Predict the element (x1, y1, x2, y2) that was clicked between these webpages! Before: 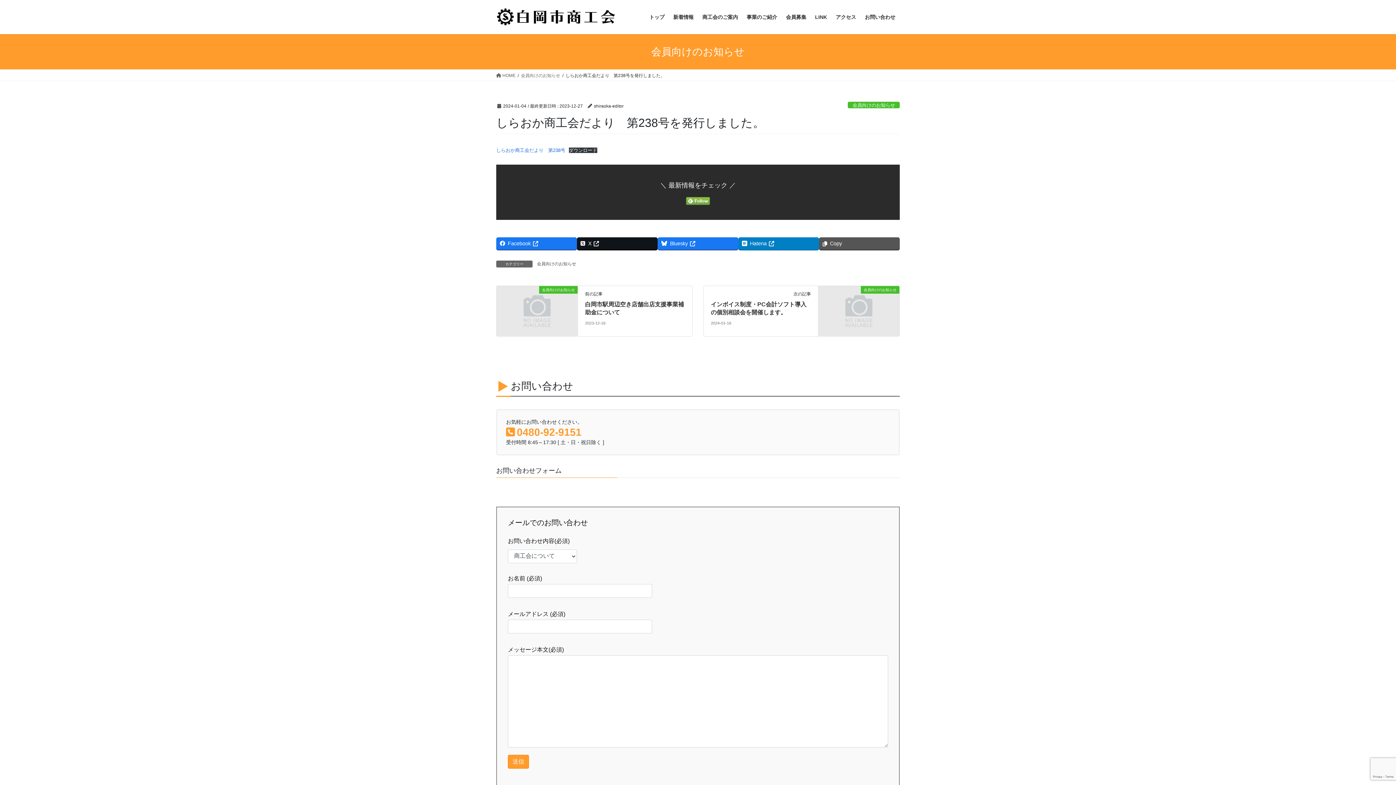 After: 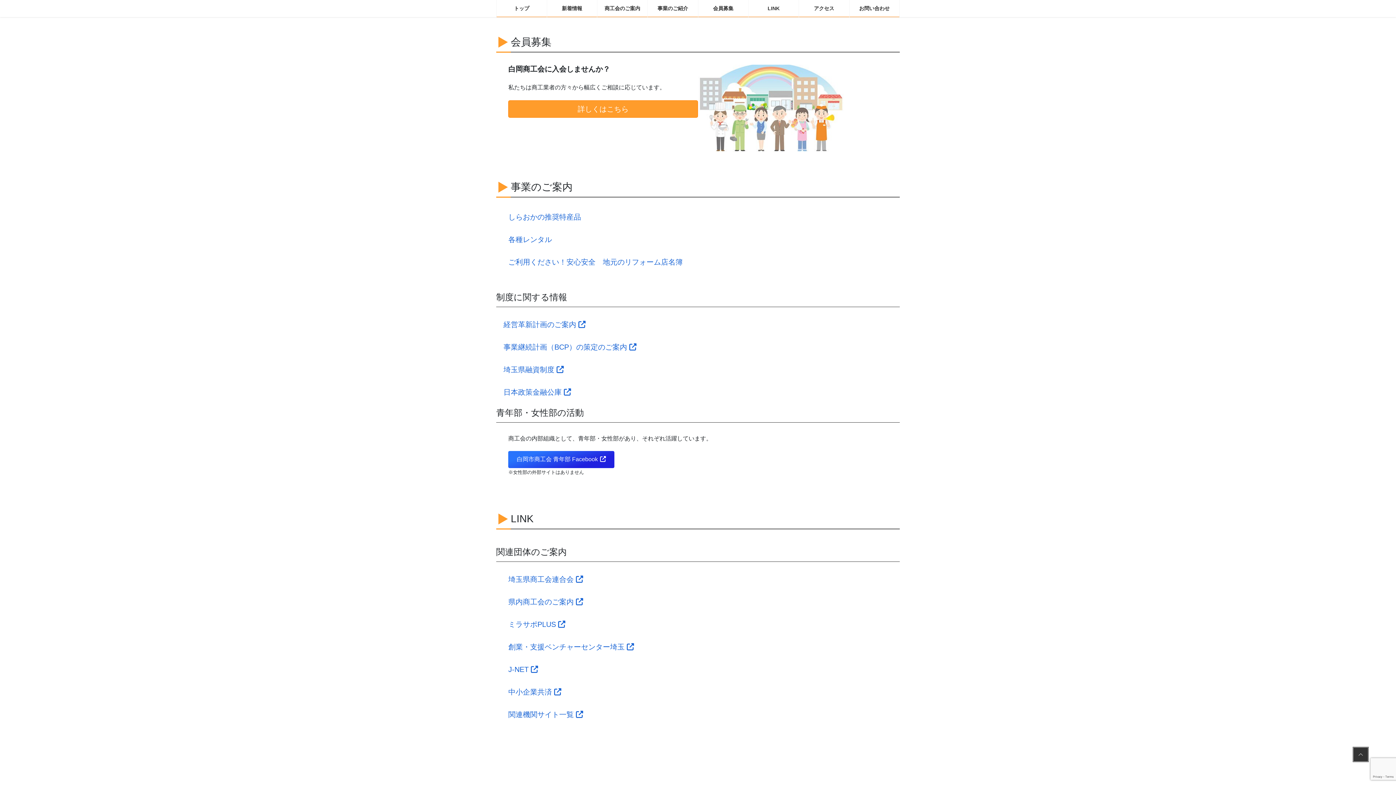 Action: bbox: (781, 8, 810, 25) label: 会員募集